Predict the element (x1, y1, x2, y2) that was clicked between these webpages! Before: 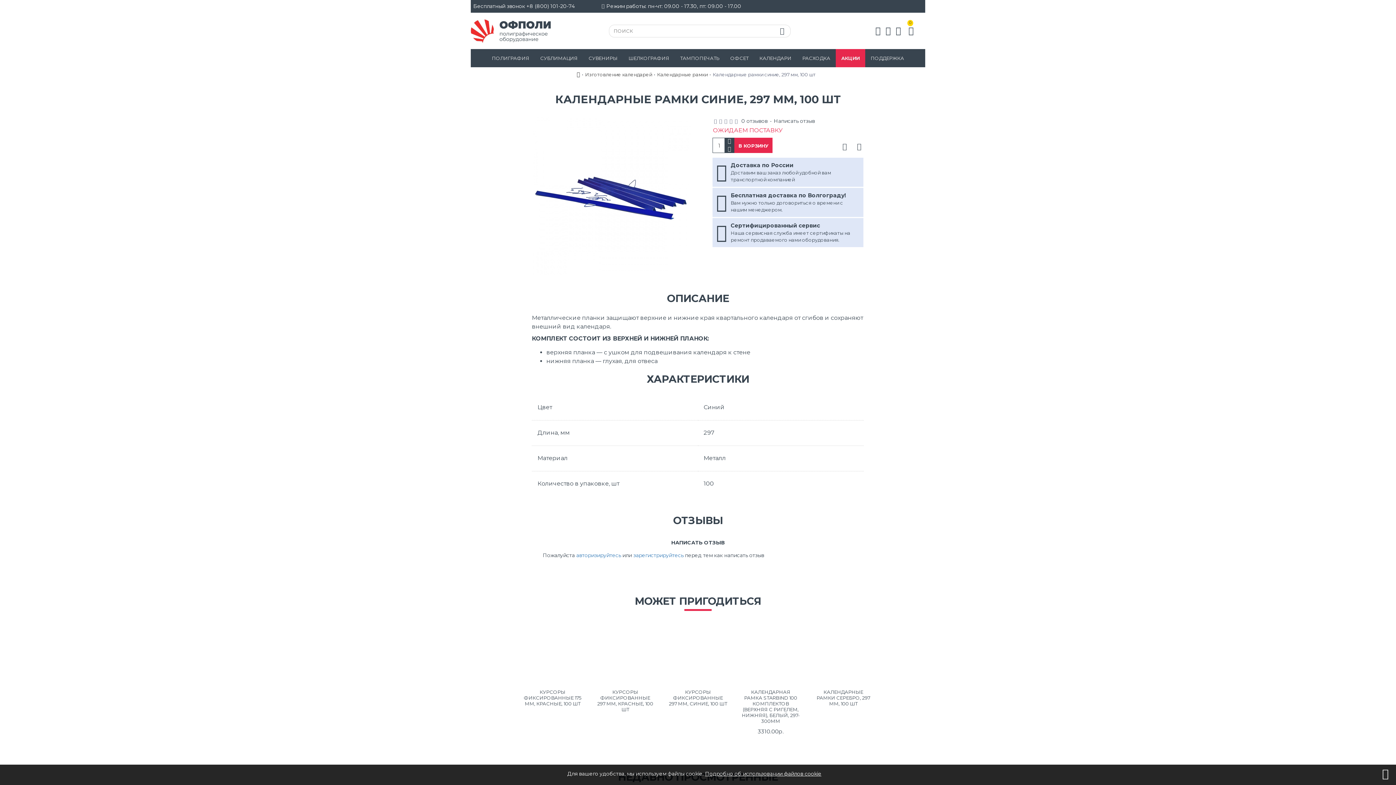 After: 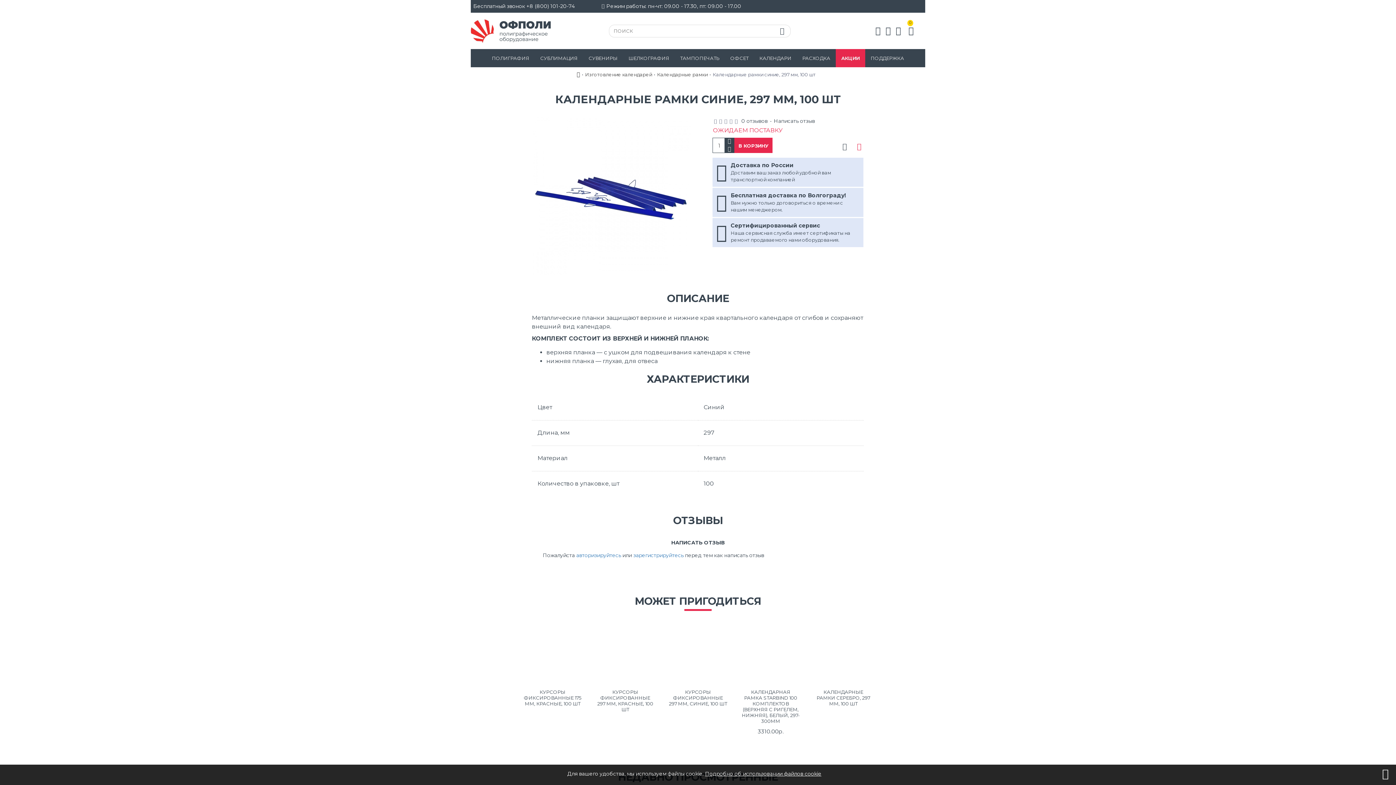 Action: bbox: (853, 138, 867, 154)